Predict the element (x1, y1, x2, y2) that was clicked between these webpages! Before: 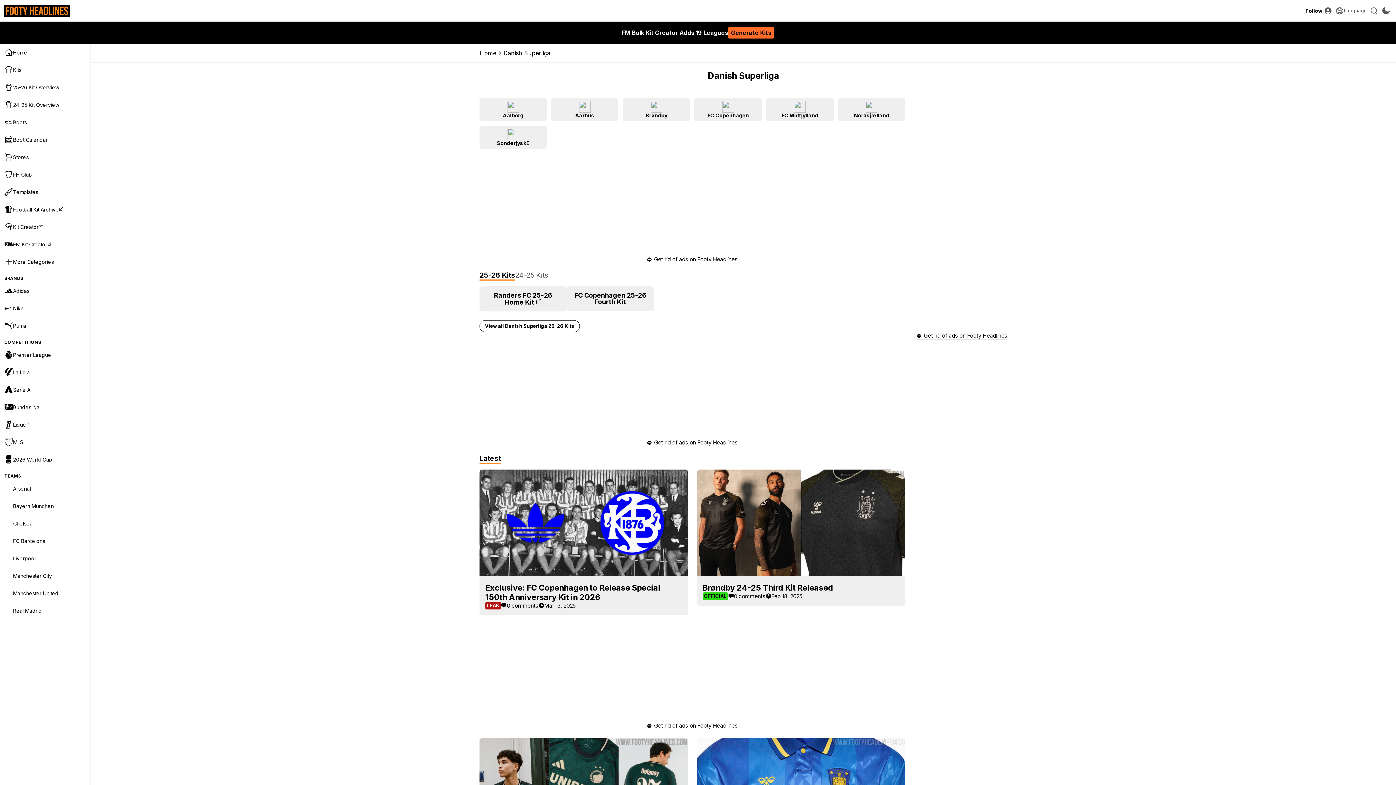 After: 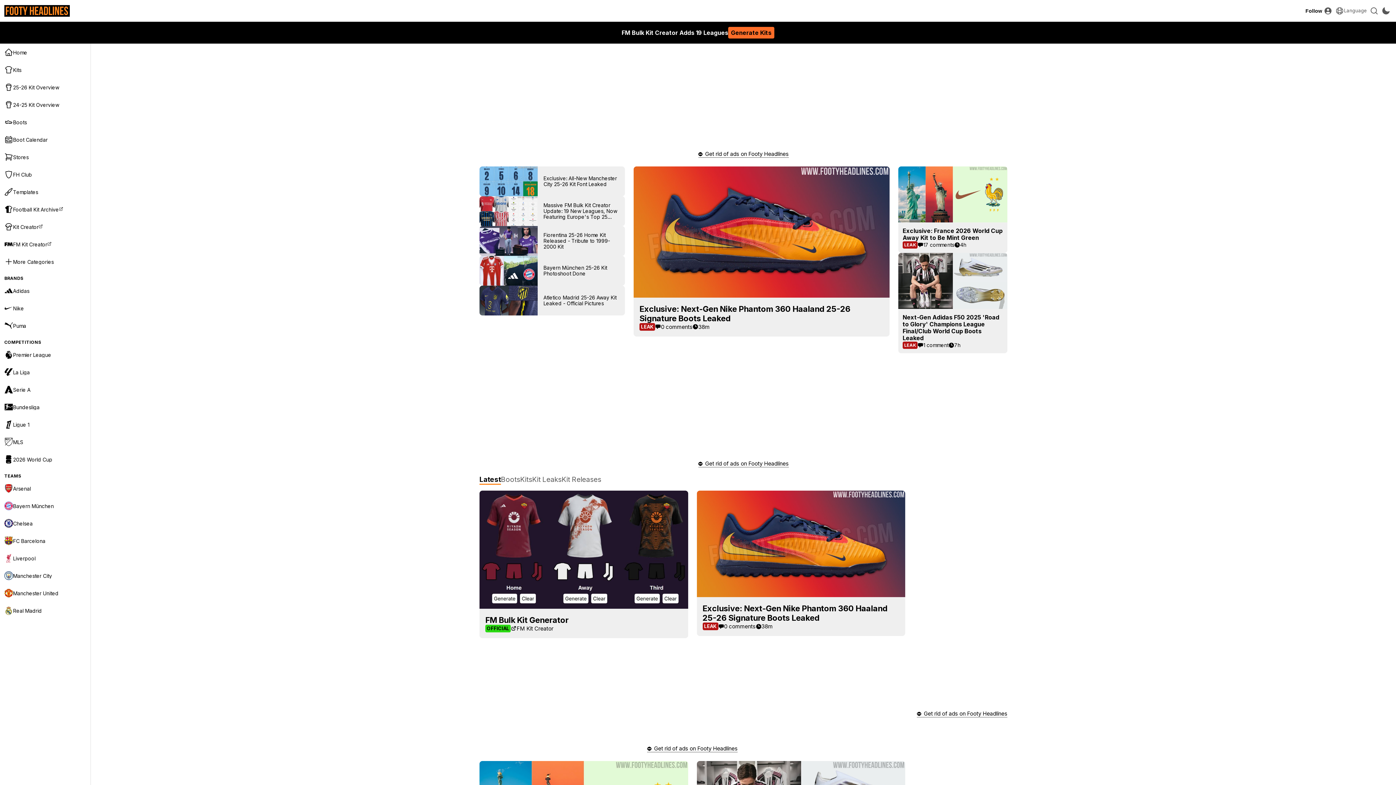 Action: label: Home bbox: (479, 50, 496, 56)